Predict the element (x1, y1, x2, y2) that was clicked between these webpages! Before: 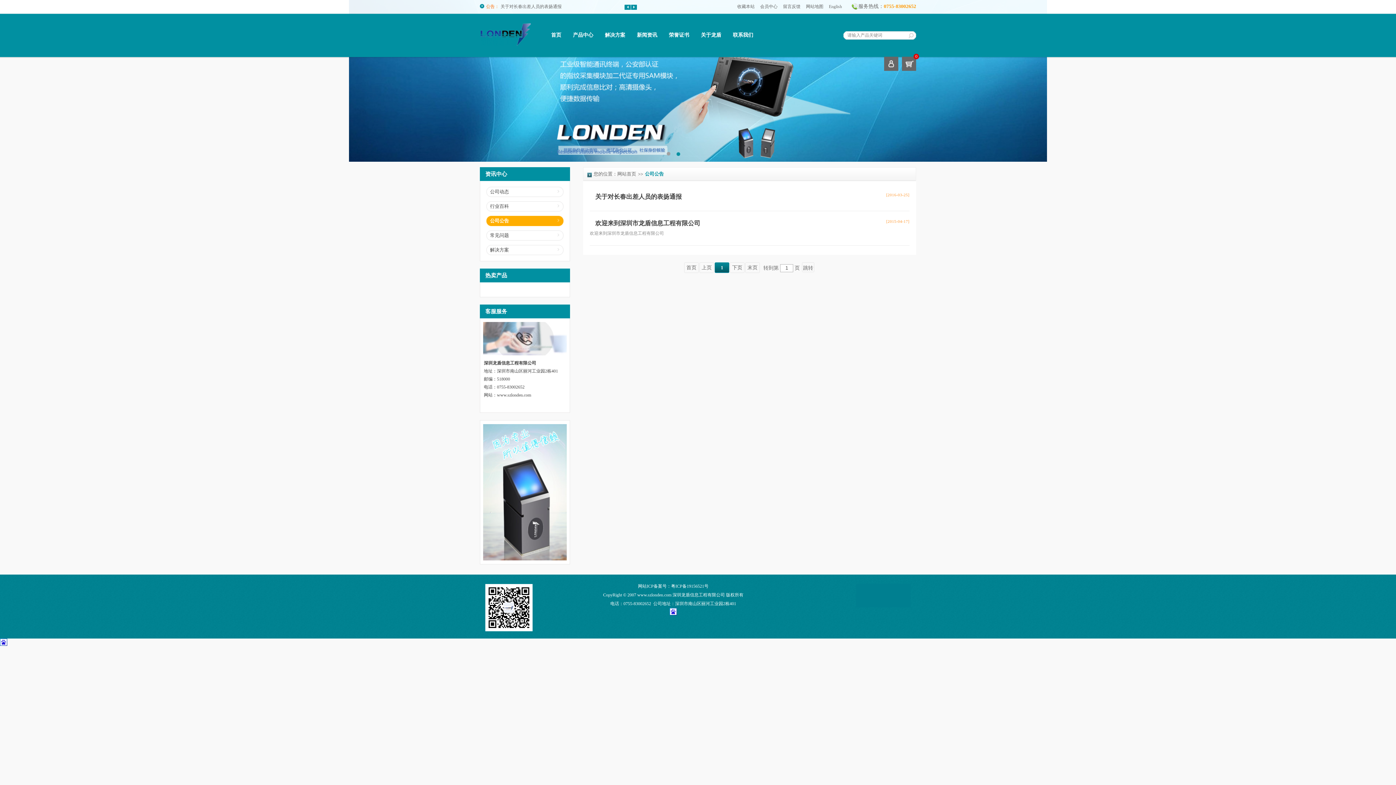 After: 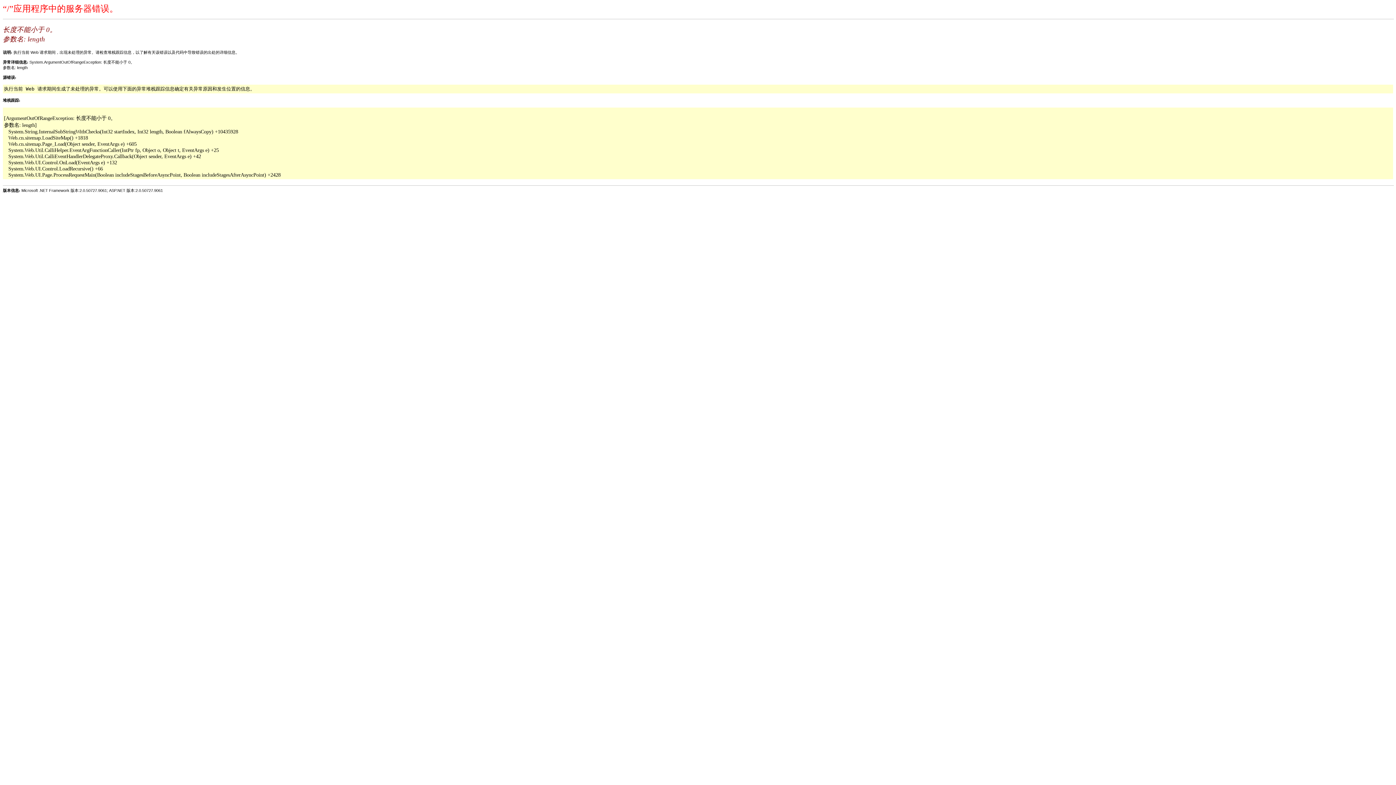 Action: bbox: (806, 0, 823, 13) label: 网站地图